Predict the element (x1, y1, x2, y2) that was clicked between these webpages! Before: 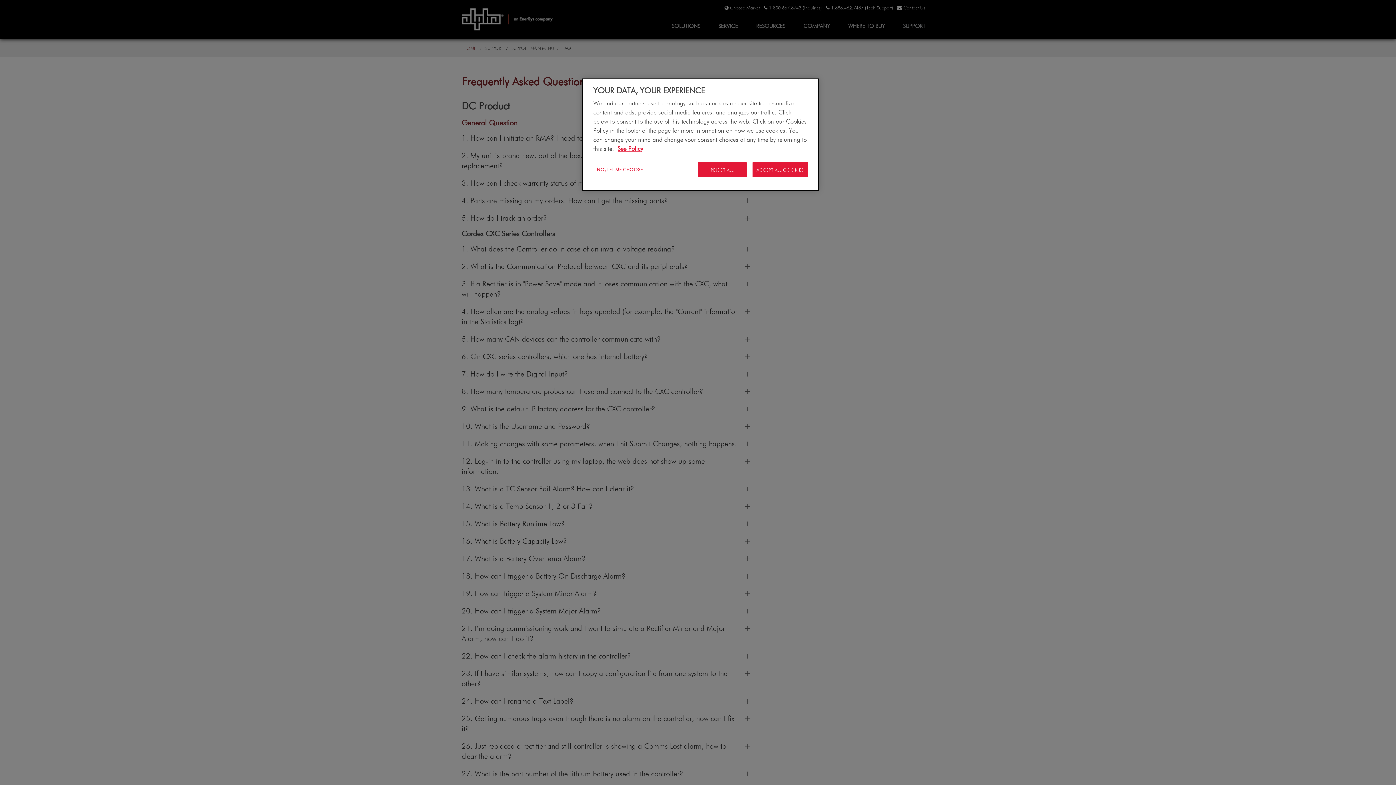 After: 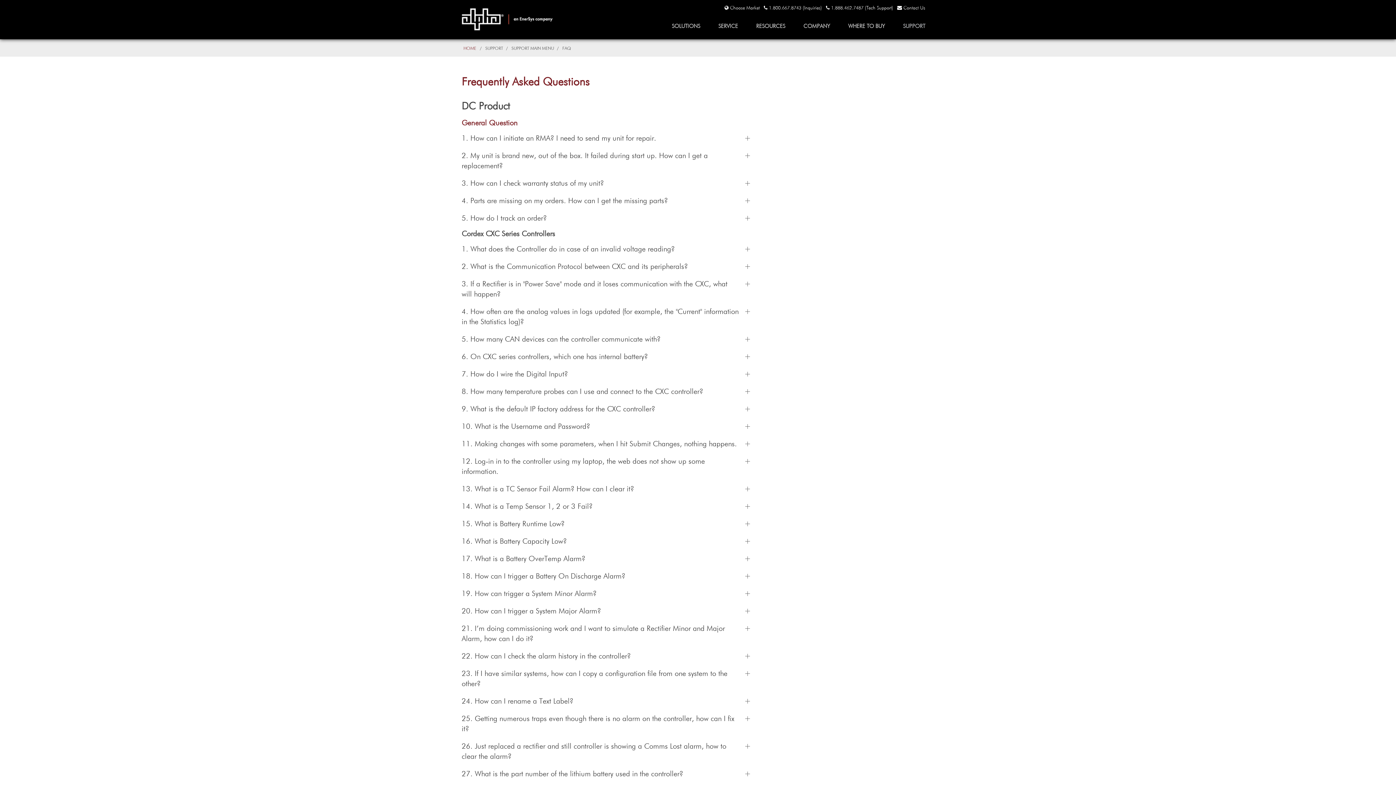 Action: bbox: (752, 162, 808, 177) label: ACCEPT ALL COOKIES